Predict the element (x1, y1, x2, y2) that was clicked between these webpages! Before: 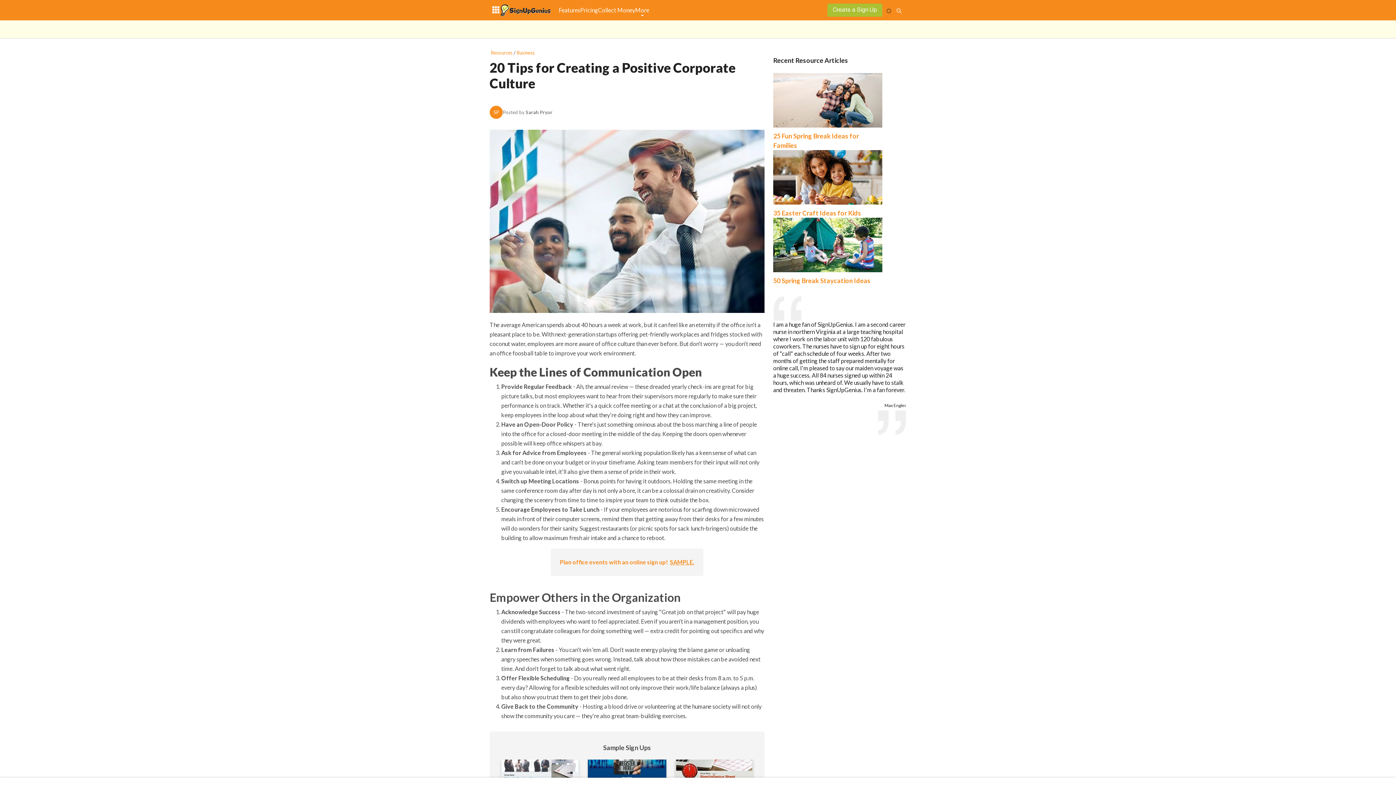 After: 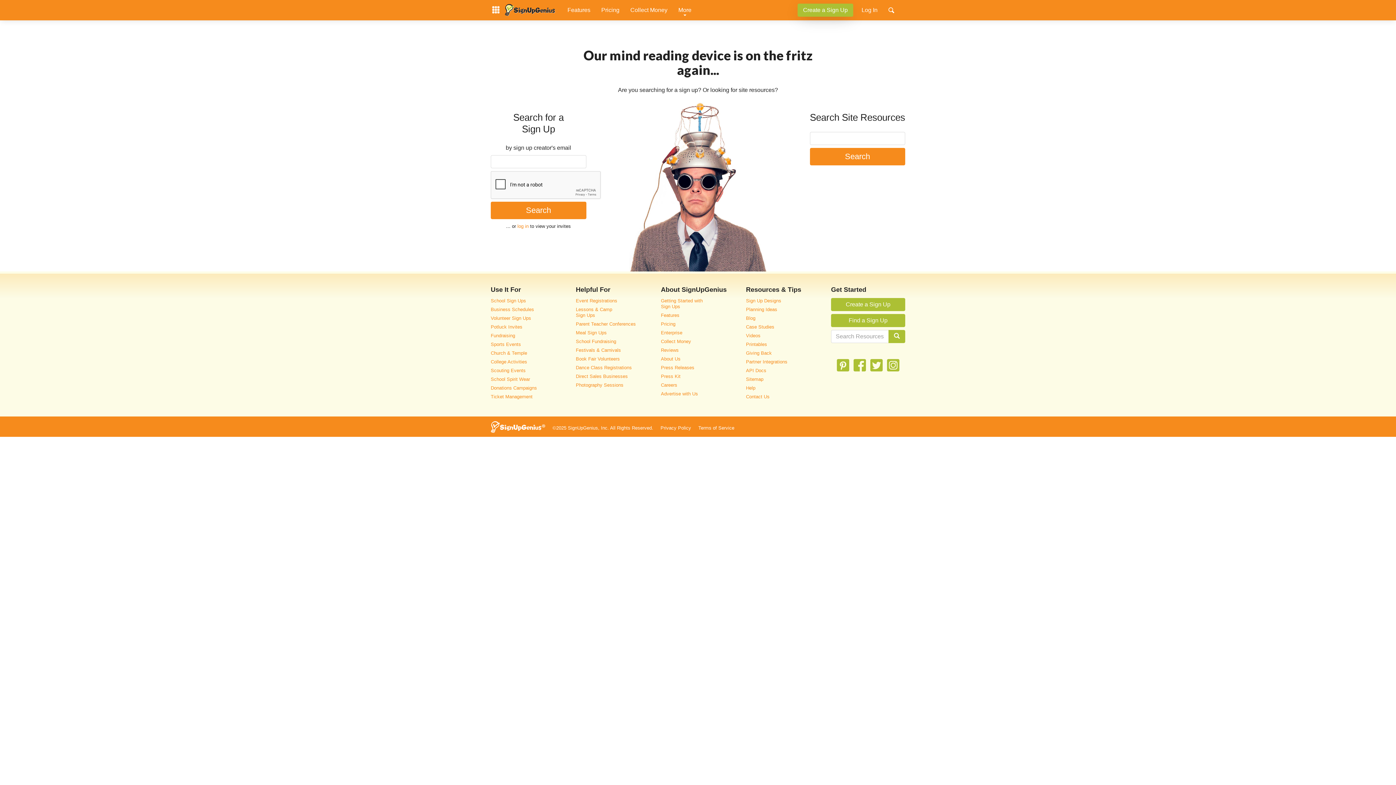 Action: label: Search for a Sign Up bbox: (892, 3, 906, 16)